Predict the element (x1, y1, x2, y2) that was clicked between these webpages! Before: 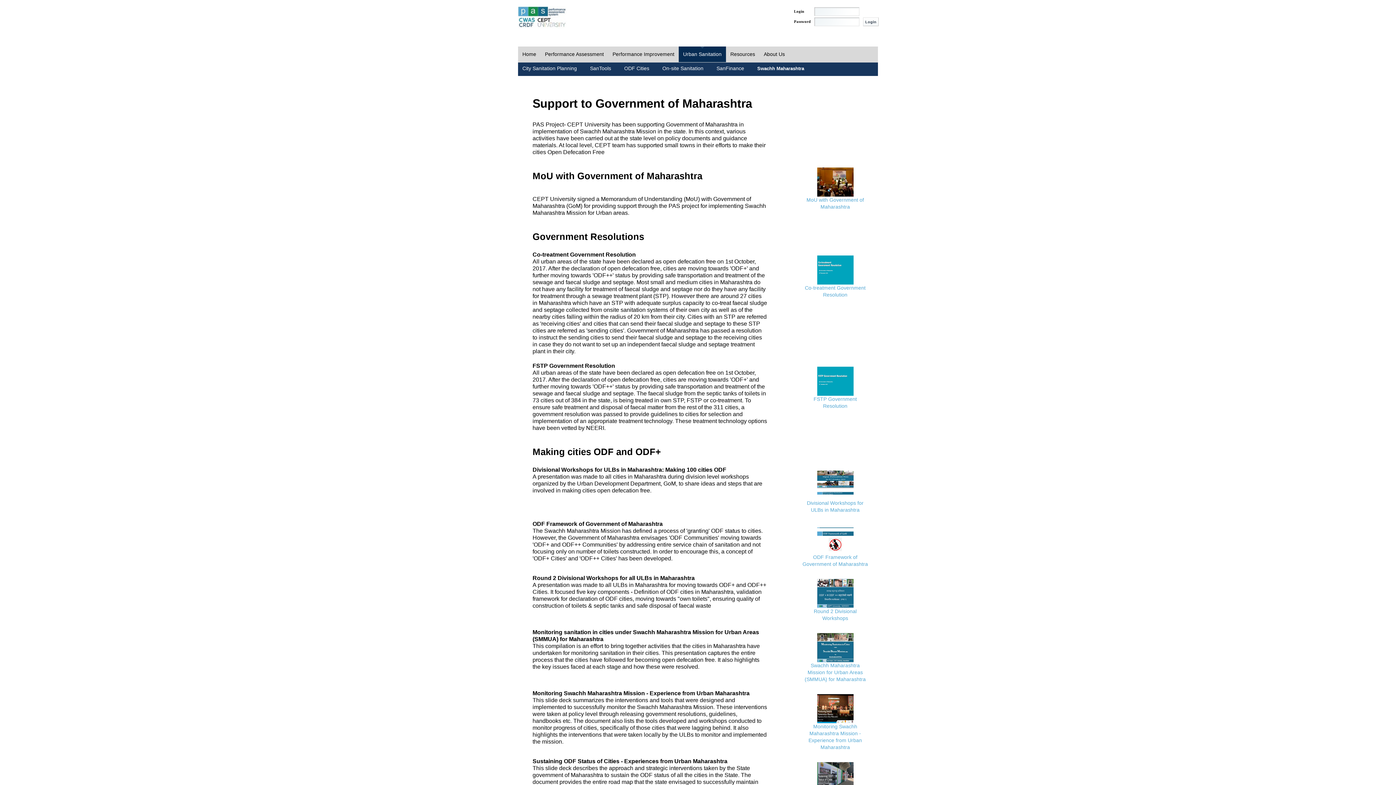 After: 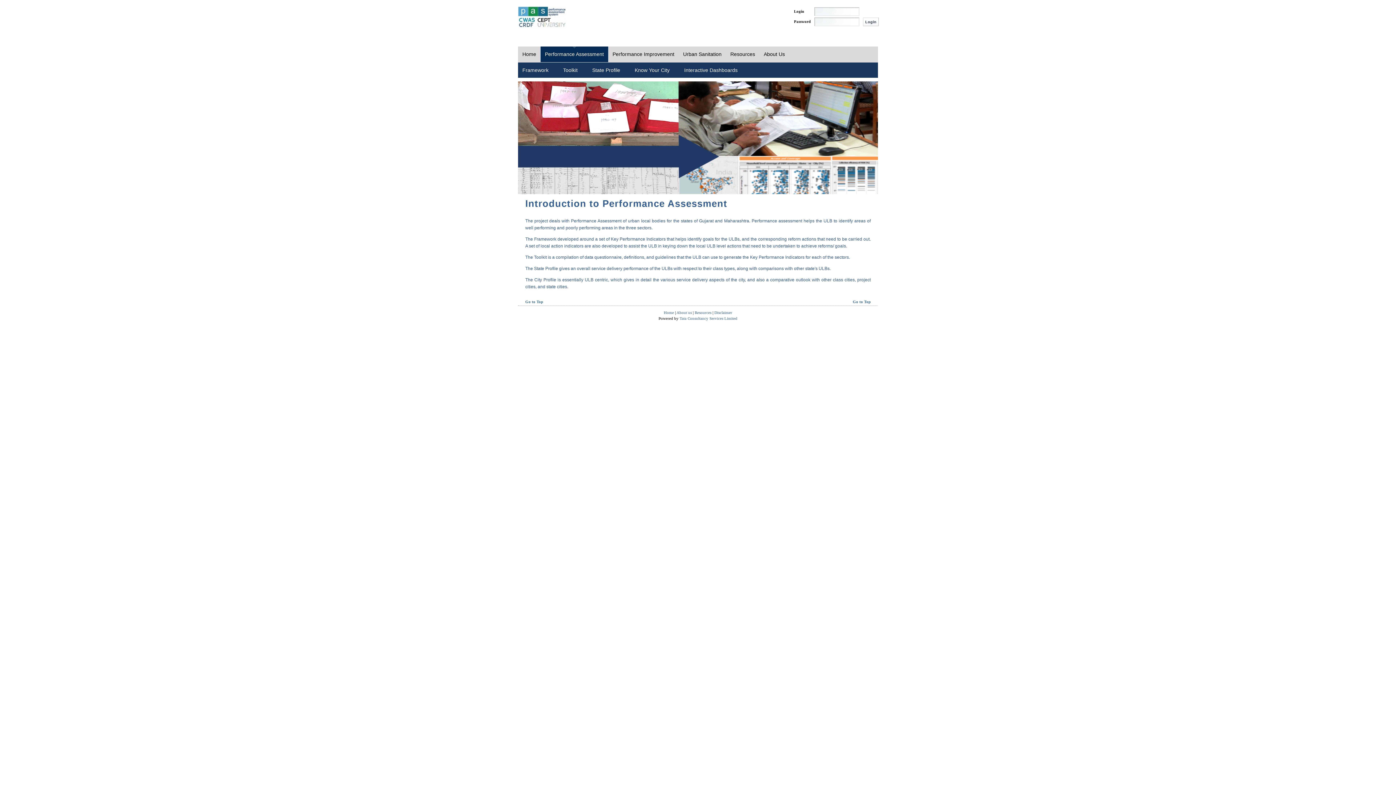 Action: label: Performance Assessment bbox: (540, 46, 608, 62)